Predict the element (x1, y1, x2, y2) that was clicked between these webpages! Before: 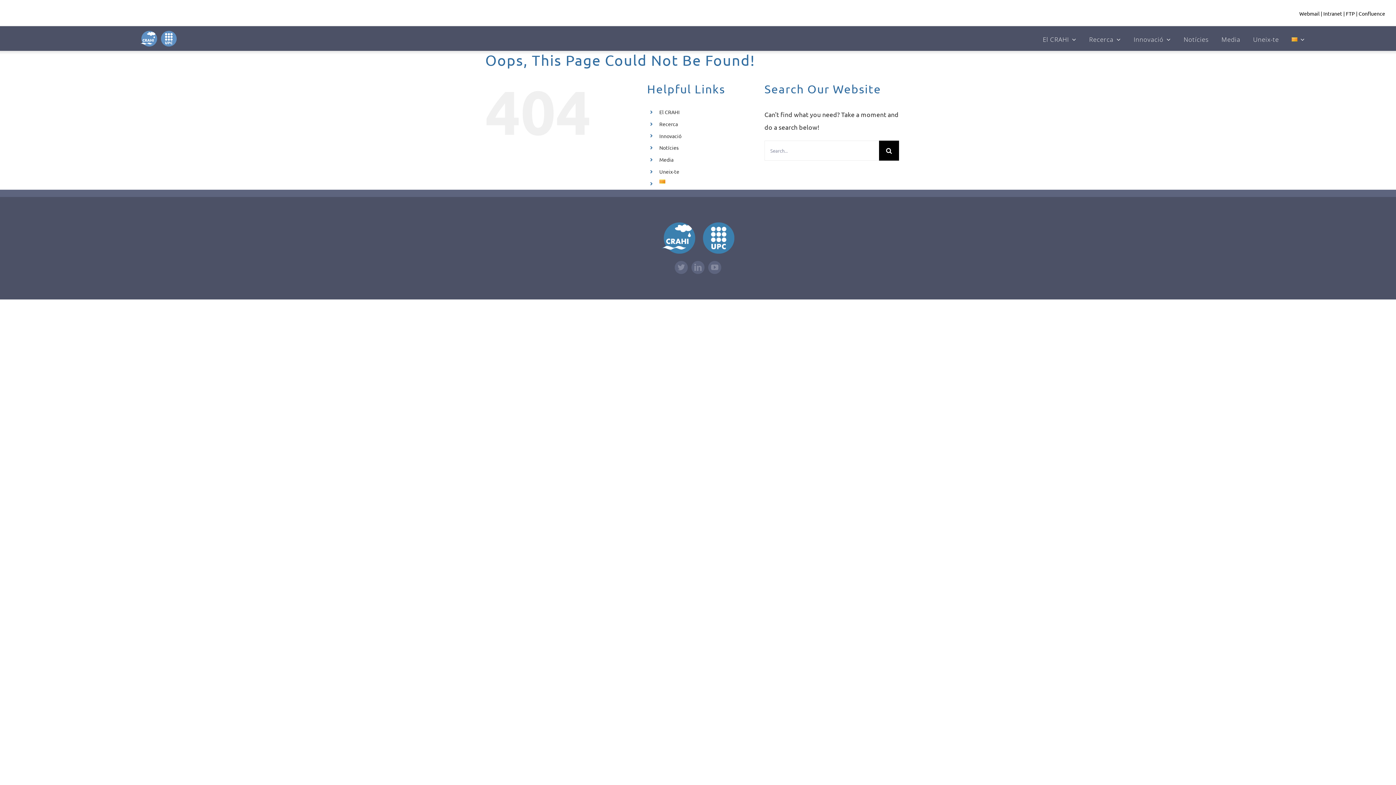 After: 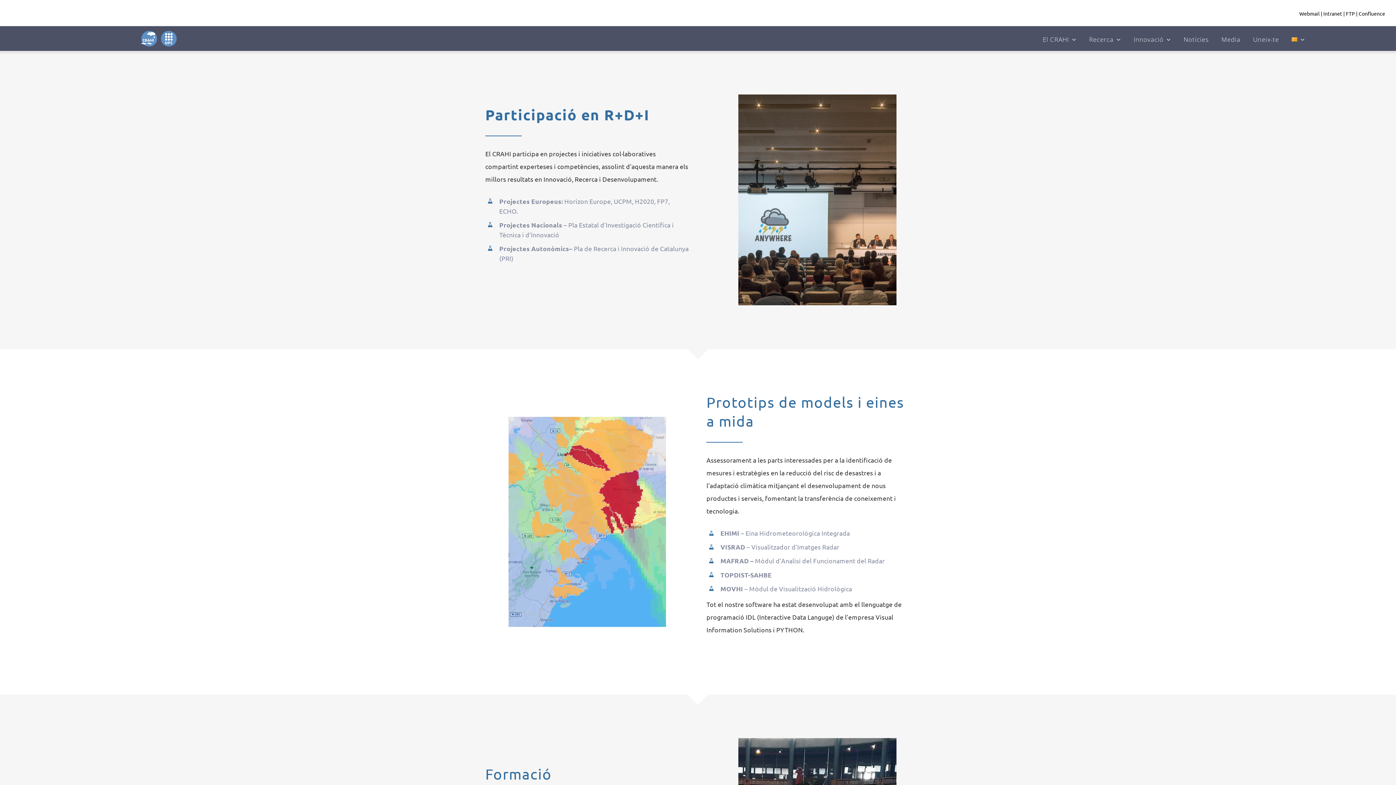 Action: label: Innovació bbox: (1134, 26, 1171, 50)